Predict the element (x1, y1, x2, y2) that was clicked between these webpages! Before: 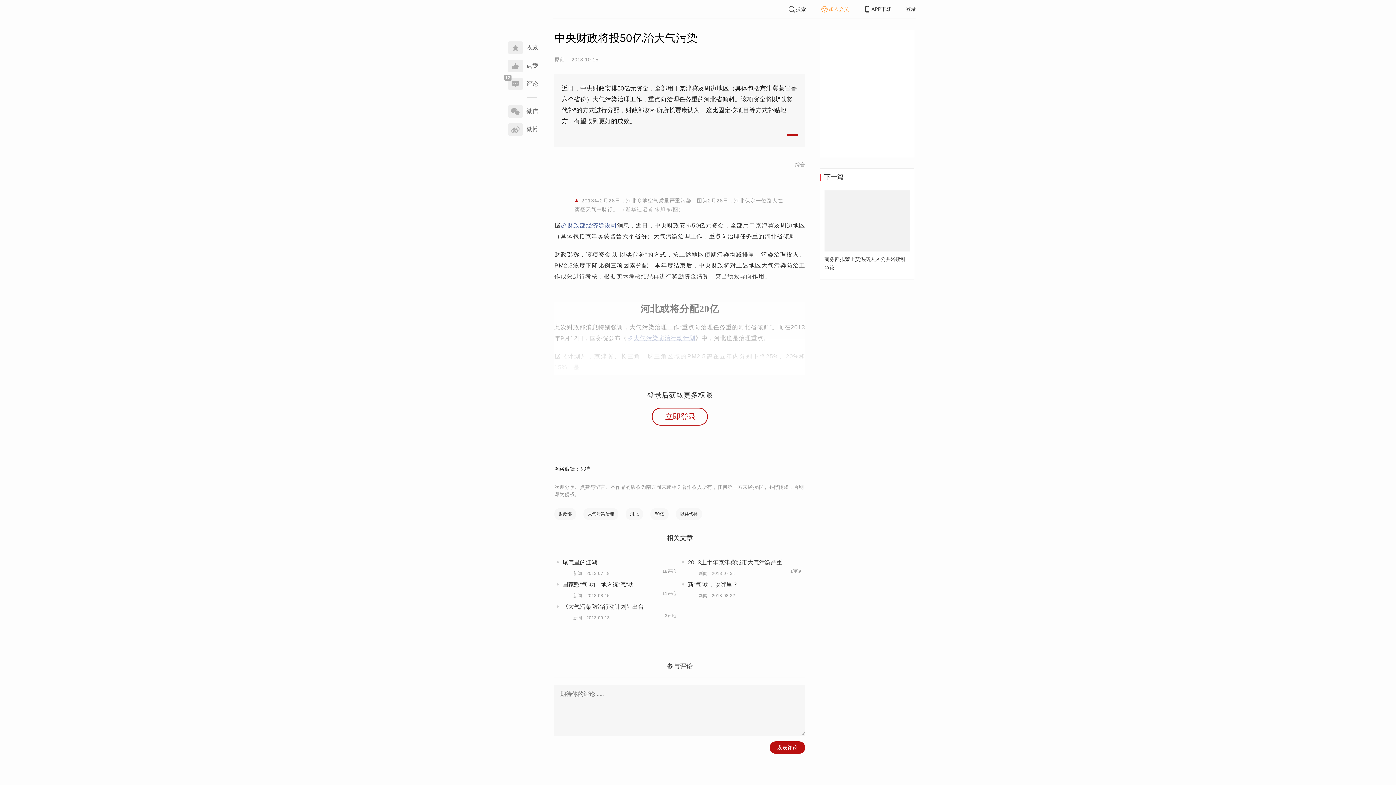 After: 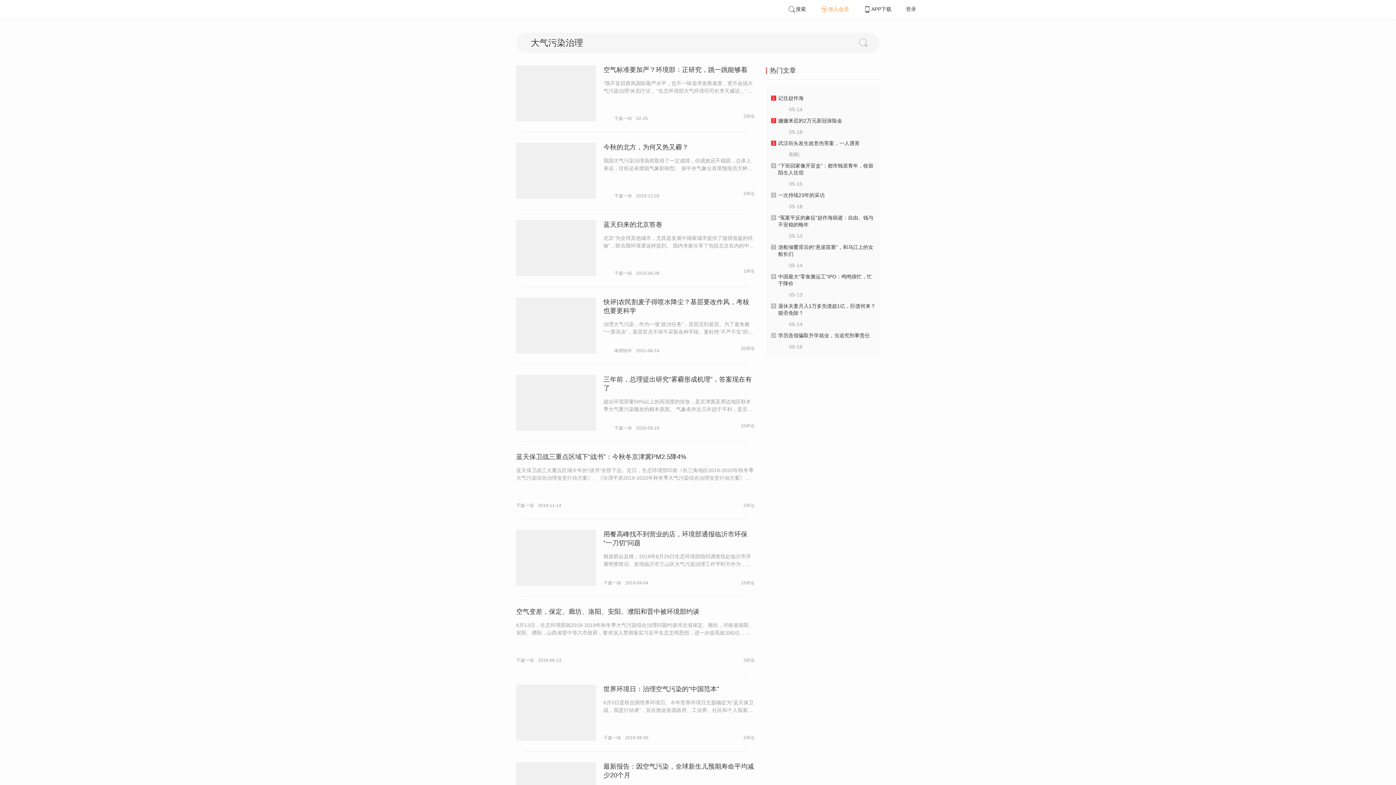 Action: bbox: (583, 508, 618, 520) label: 大气污染治理